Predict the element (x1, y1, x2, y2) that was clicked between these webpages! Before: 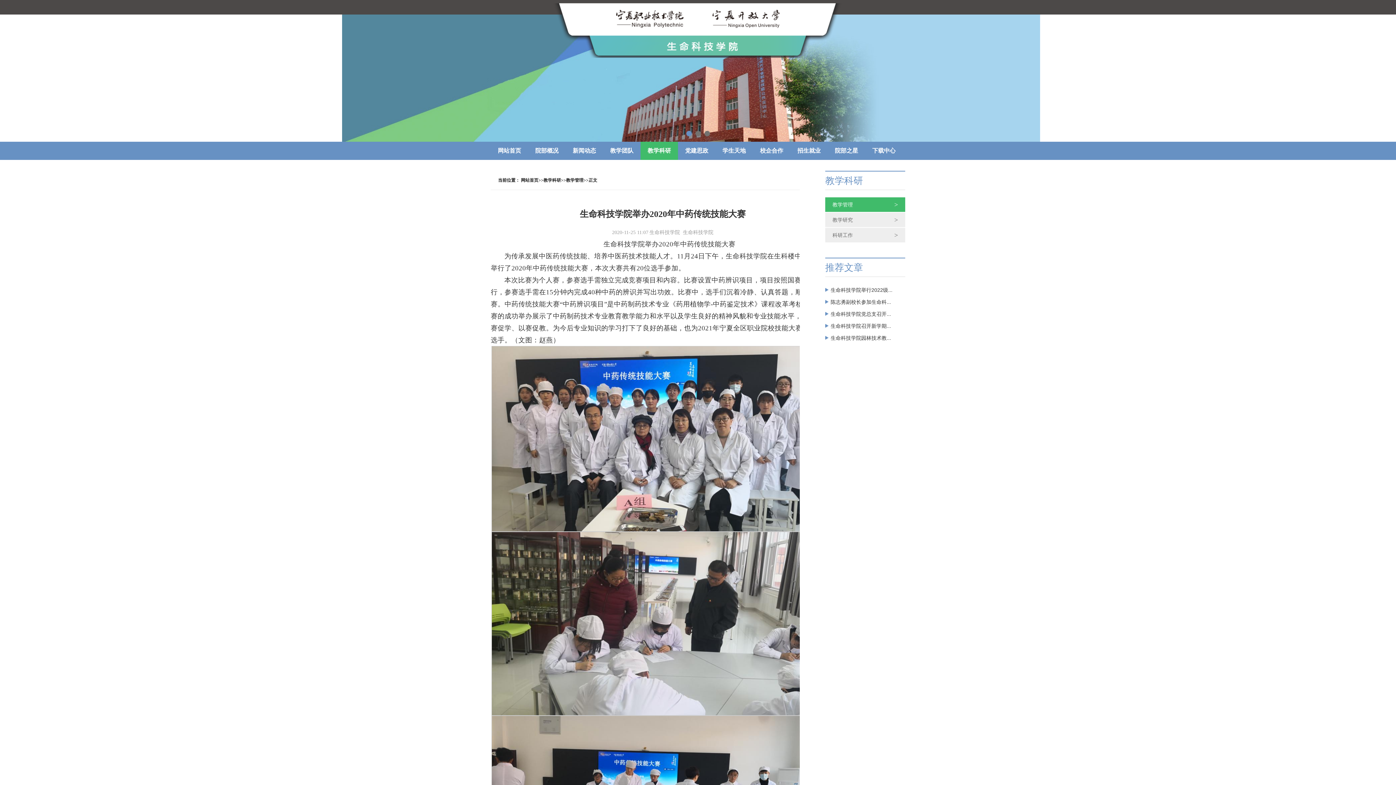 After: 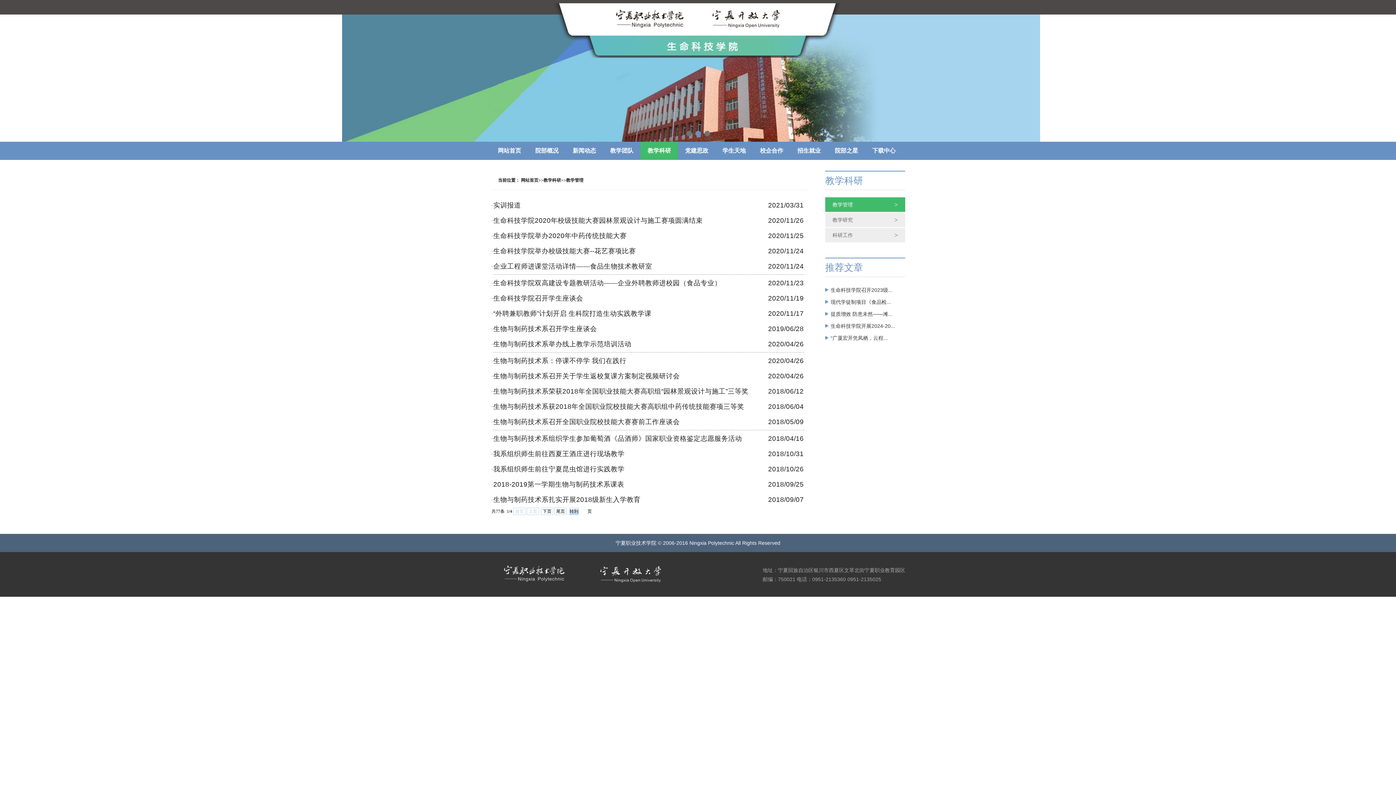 Action: label: 教学管理 bbox: (566, 177, 583, 182)